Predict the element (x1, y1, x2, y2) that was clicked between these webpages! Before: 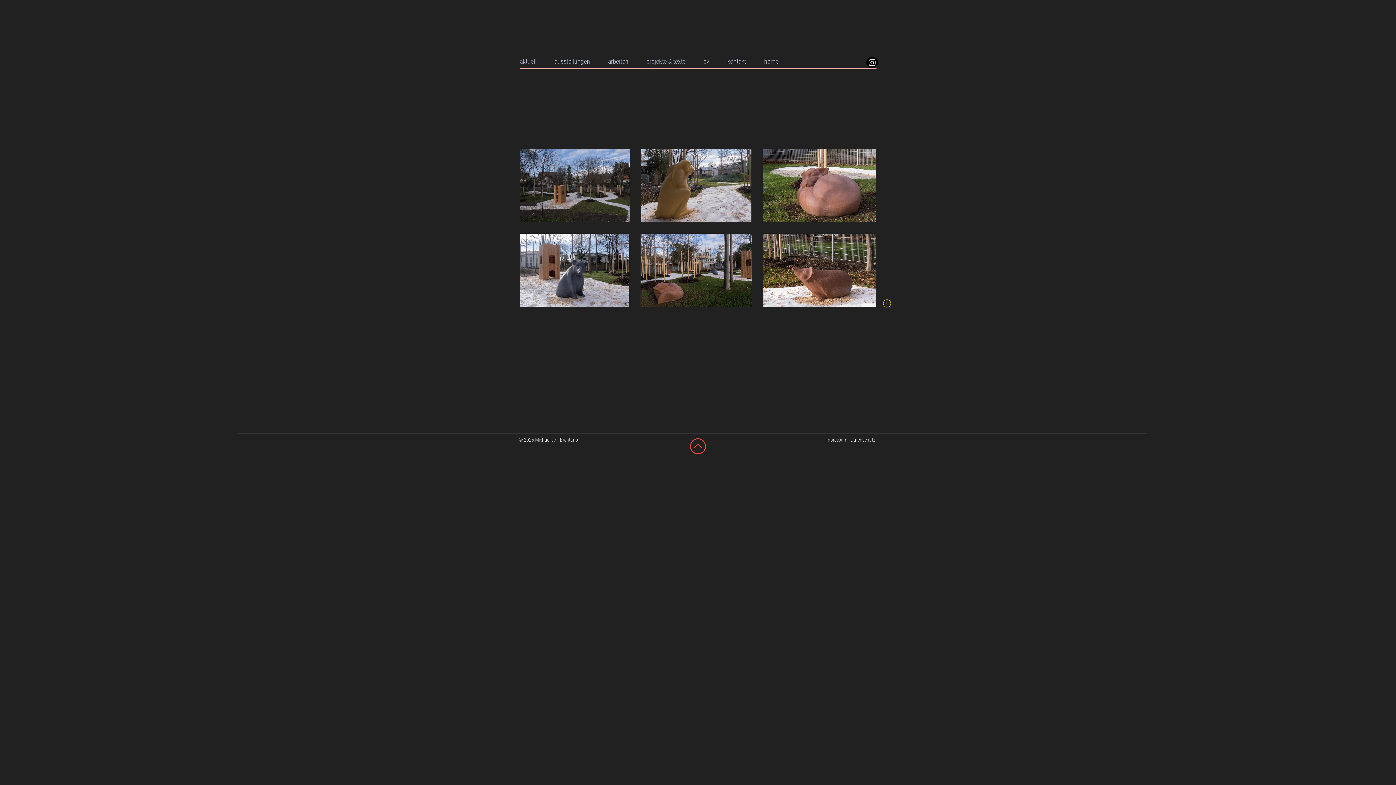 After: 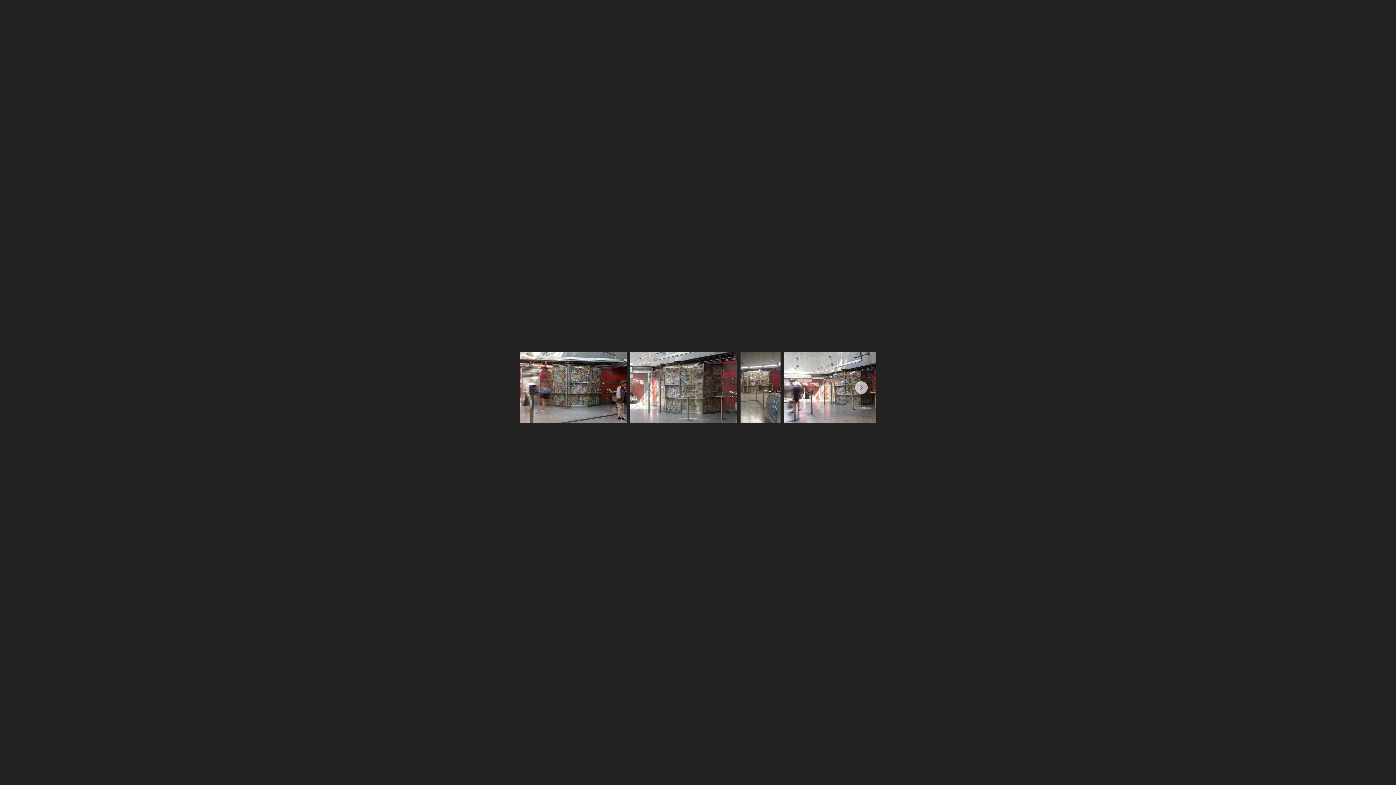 Action: bbox: (883, 299, 891, 307)